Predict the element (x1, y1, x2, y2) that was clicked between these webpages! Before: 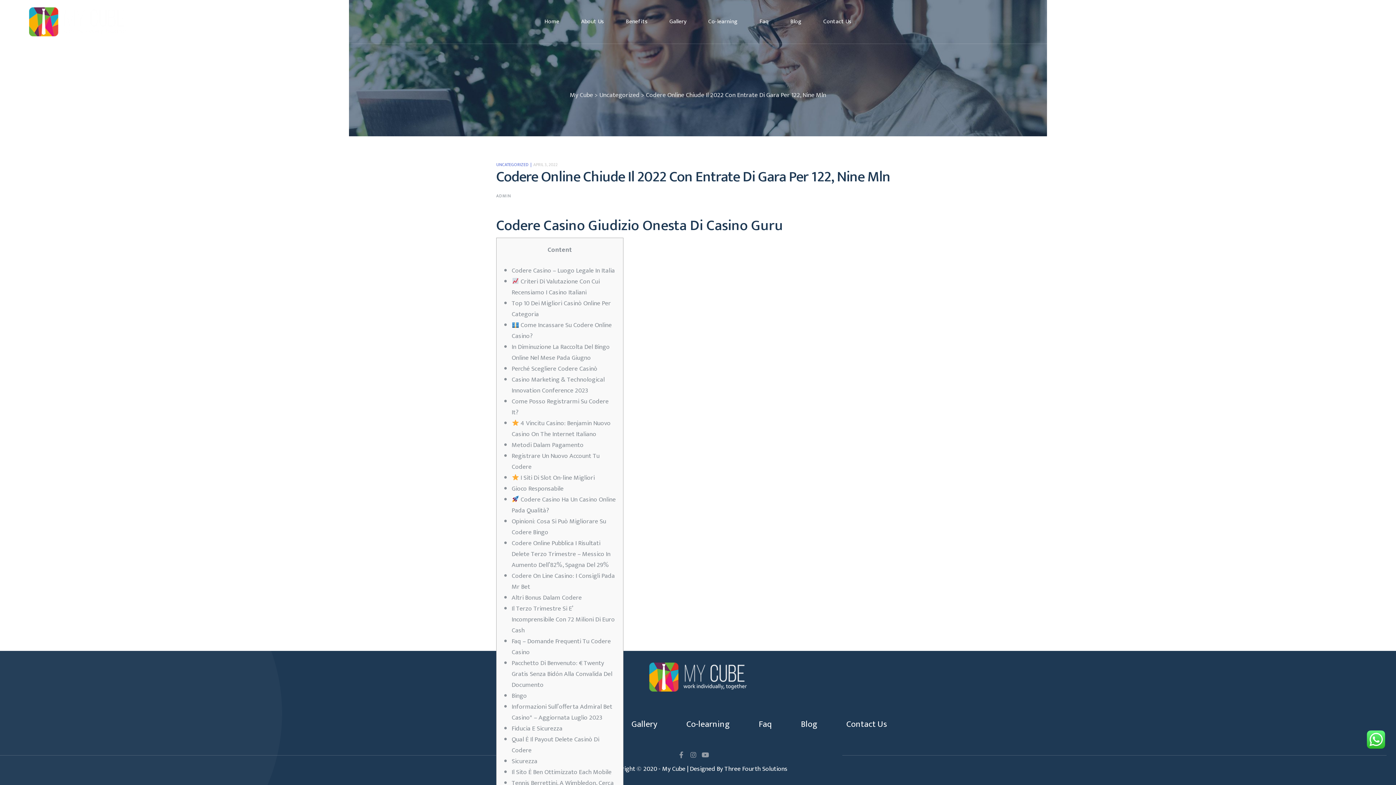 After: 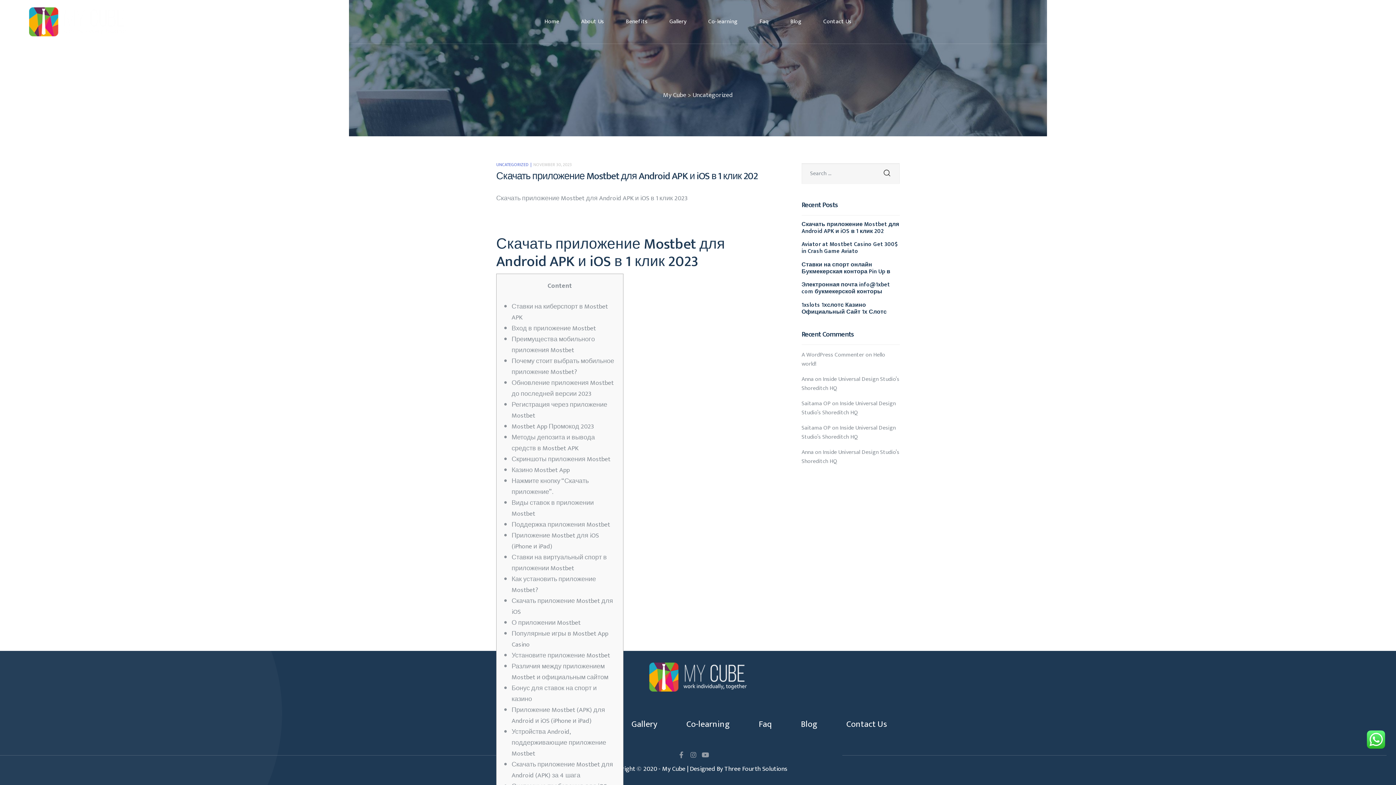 Action: label: Uncategorized bbox: (599, 89, 639, 100)